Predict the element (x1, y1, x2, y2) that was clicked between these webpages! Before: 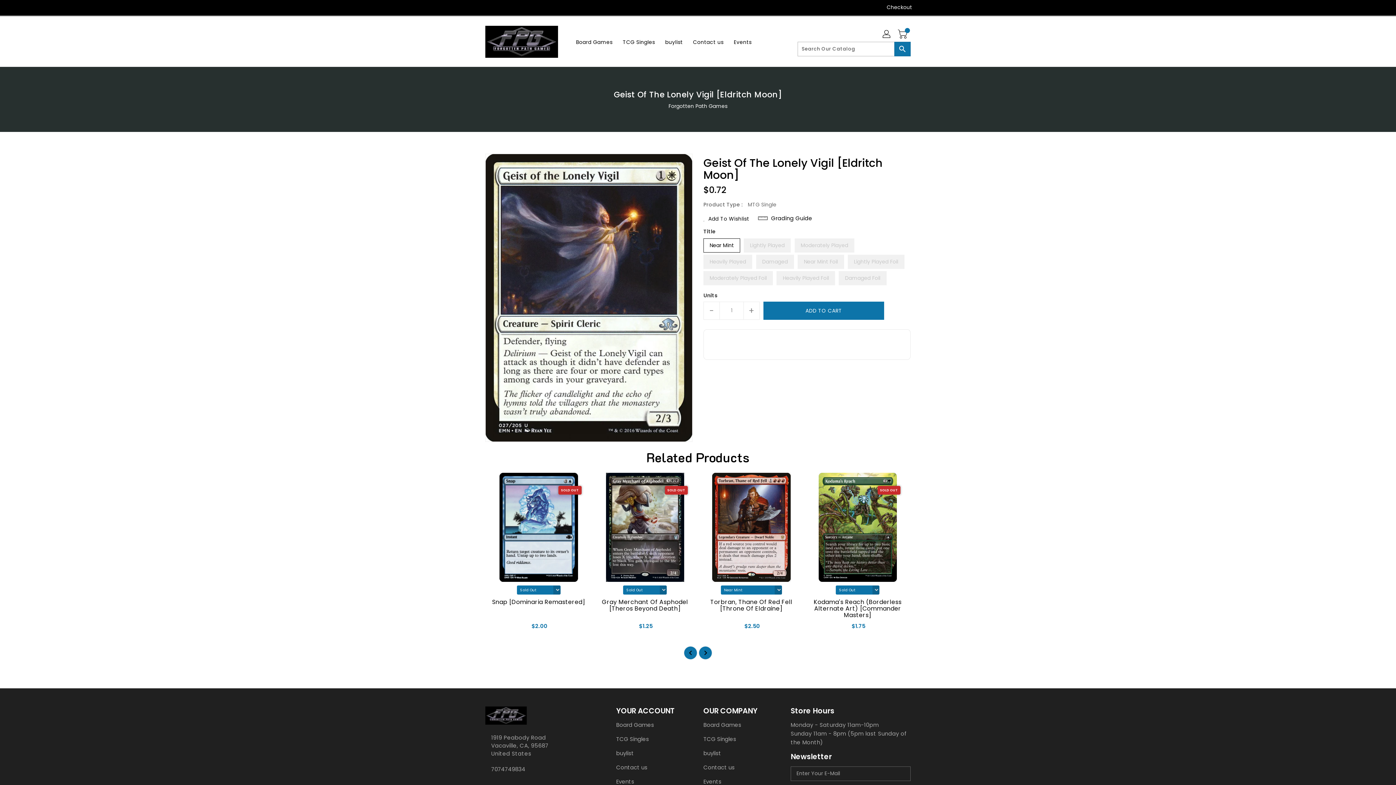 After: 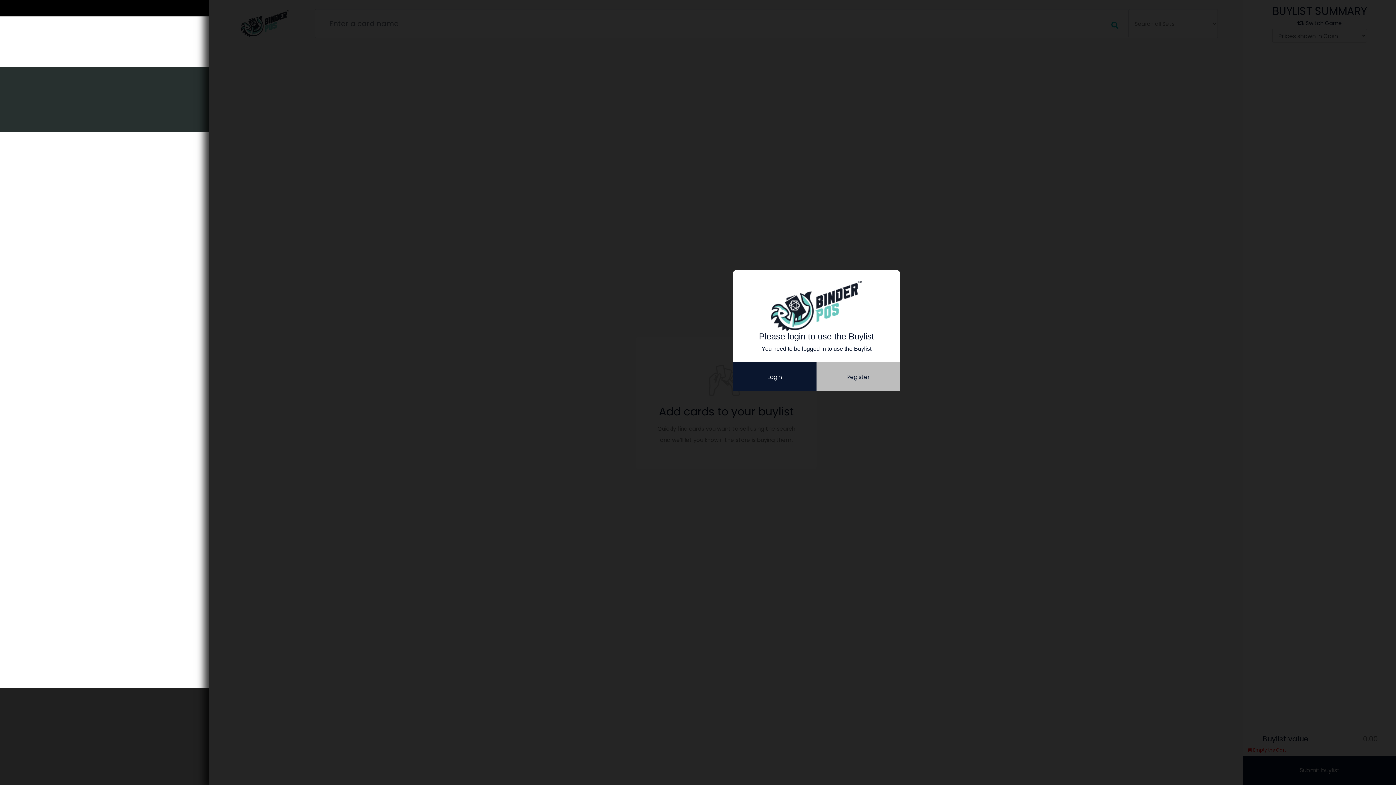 Action: label: buylist bbox: (703, 749, 780, 758)